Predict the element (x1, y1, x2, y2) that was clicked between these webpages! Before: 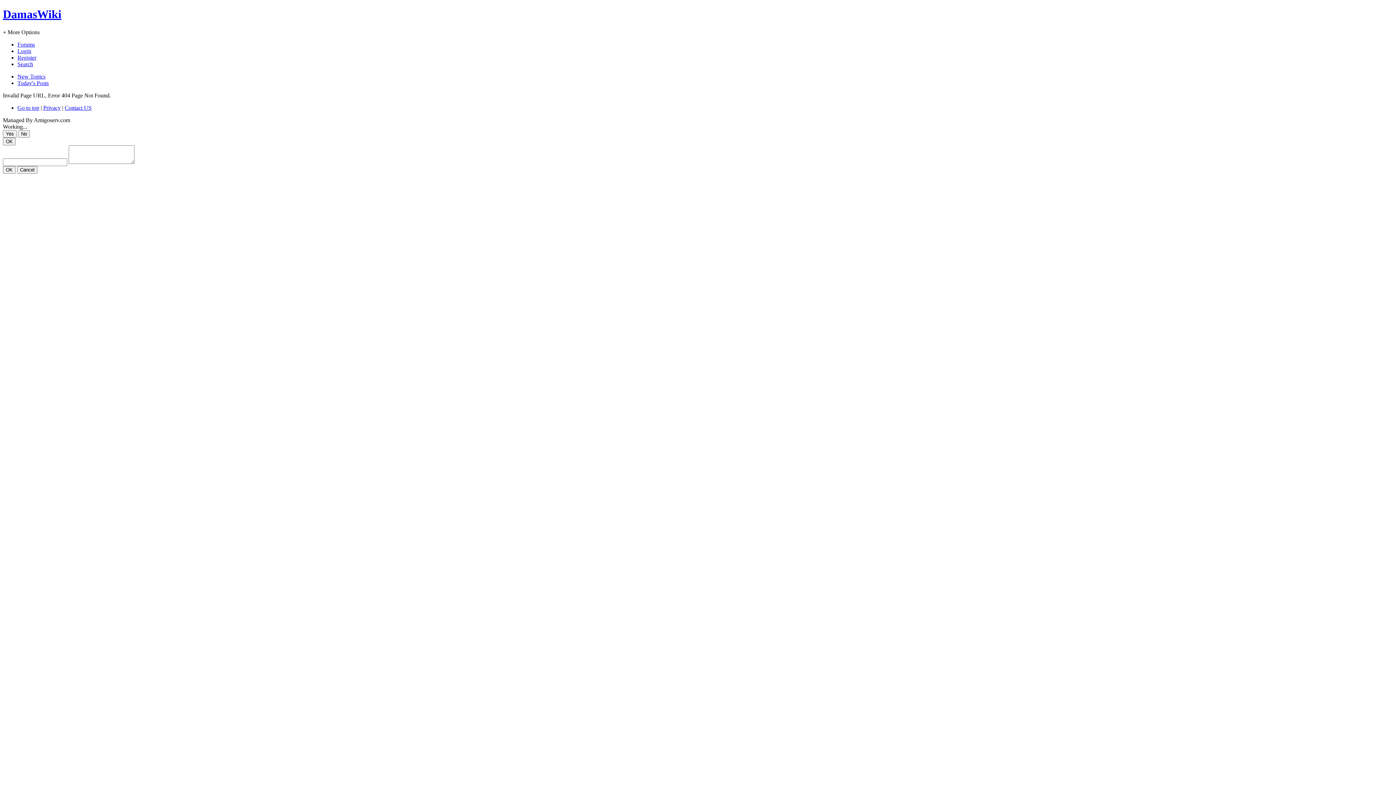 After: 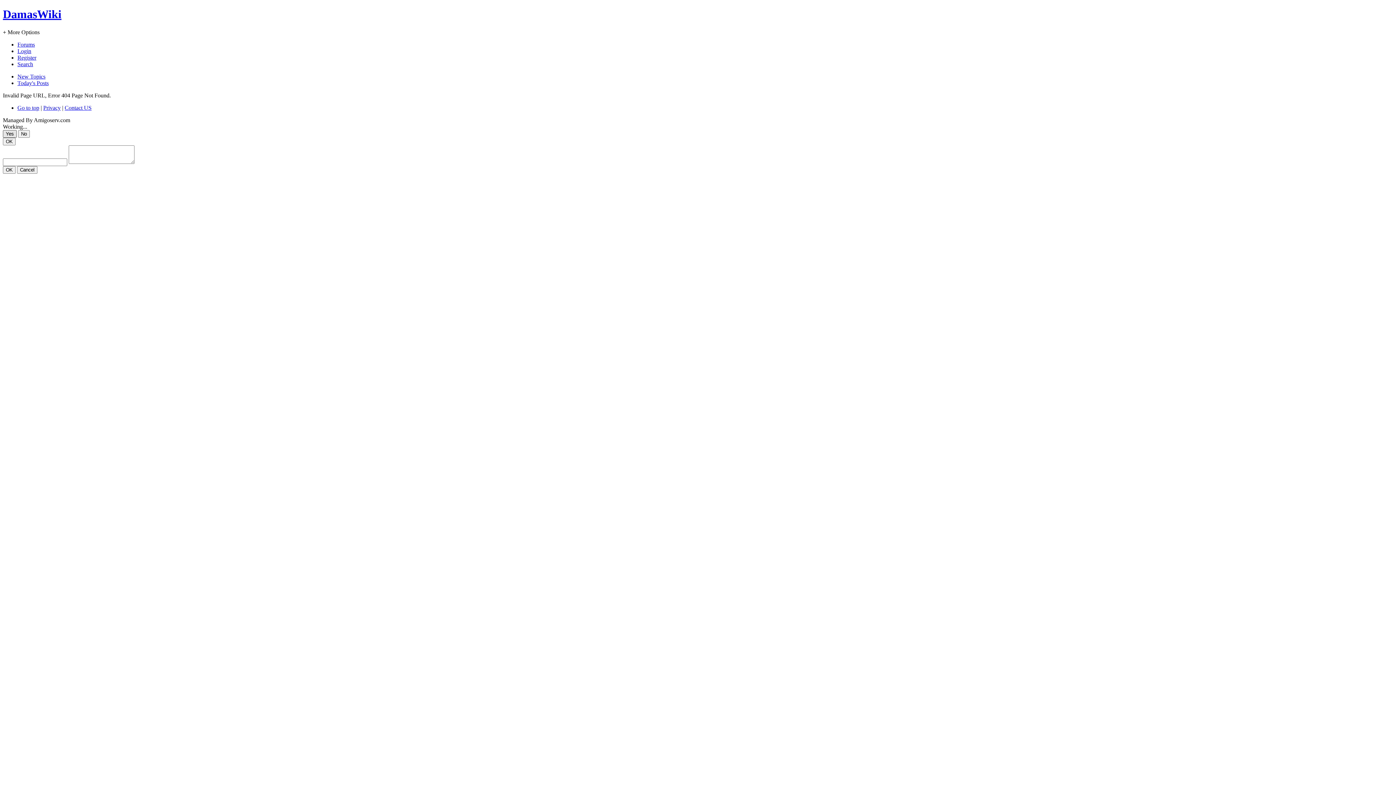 Action: bbox: (2, 130, 16, 137) label: Yes